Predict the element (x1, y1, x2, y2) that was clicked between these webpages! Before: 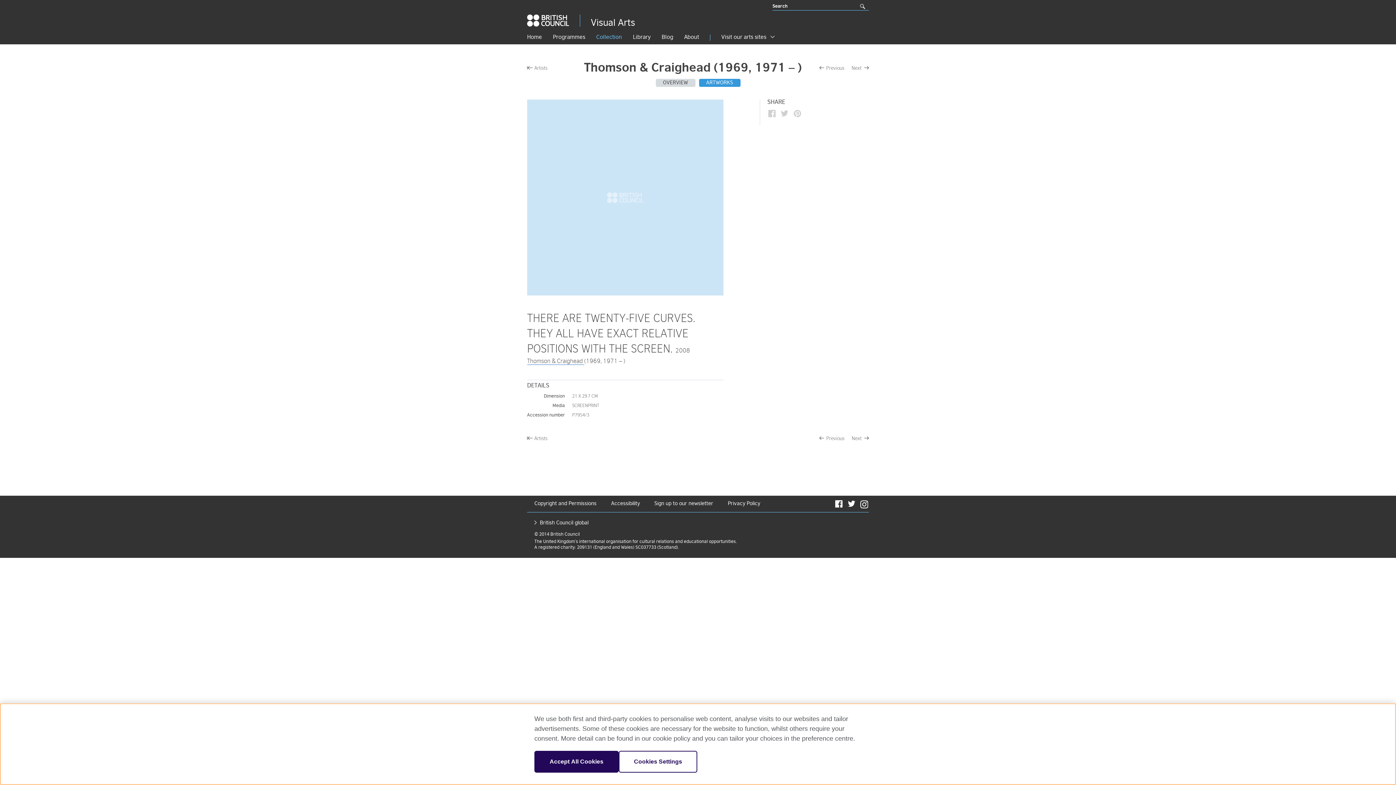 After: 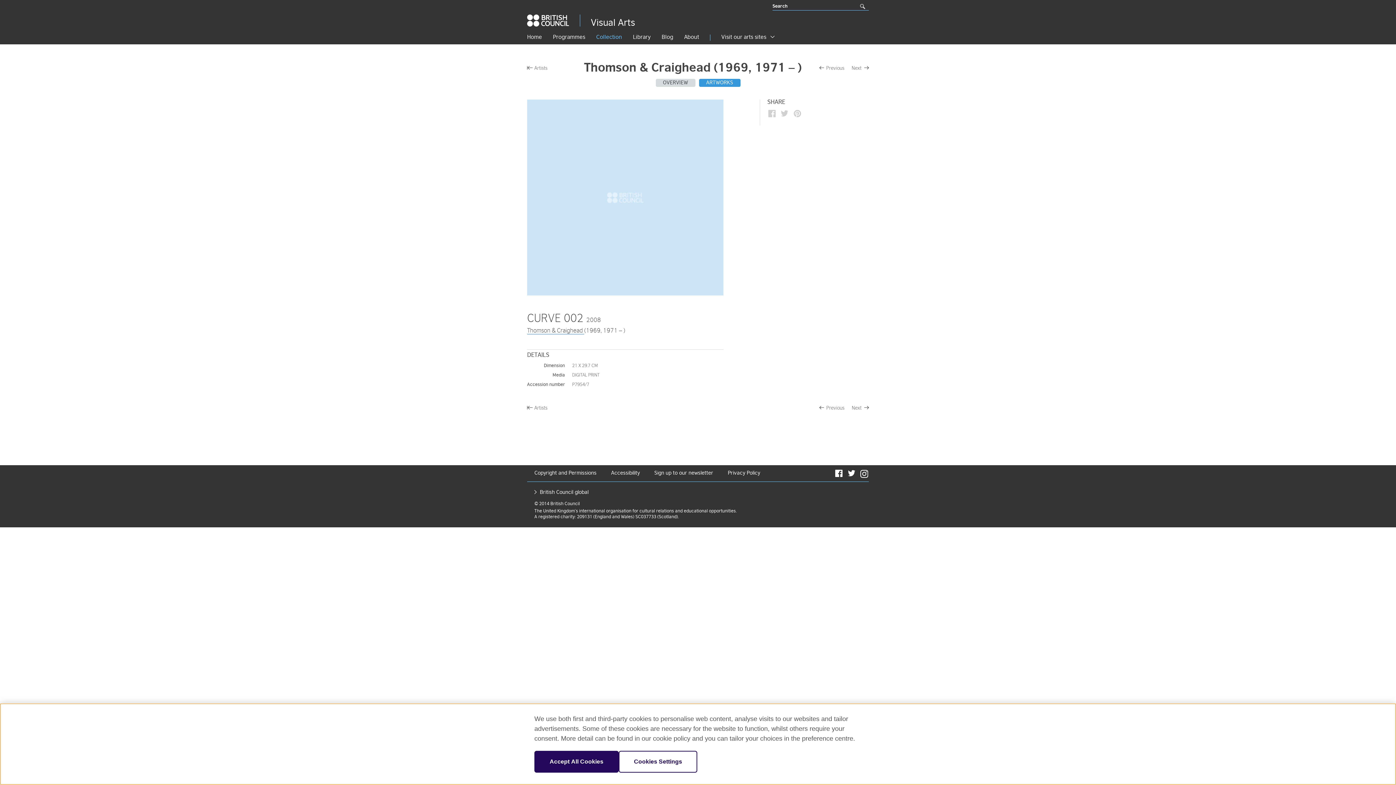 Action: bbox: (851, 66, 869, 70) label: Next